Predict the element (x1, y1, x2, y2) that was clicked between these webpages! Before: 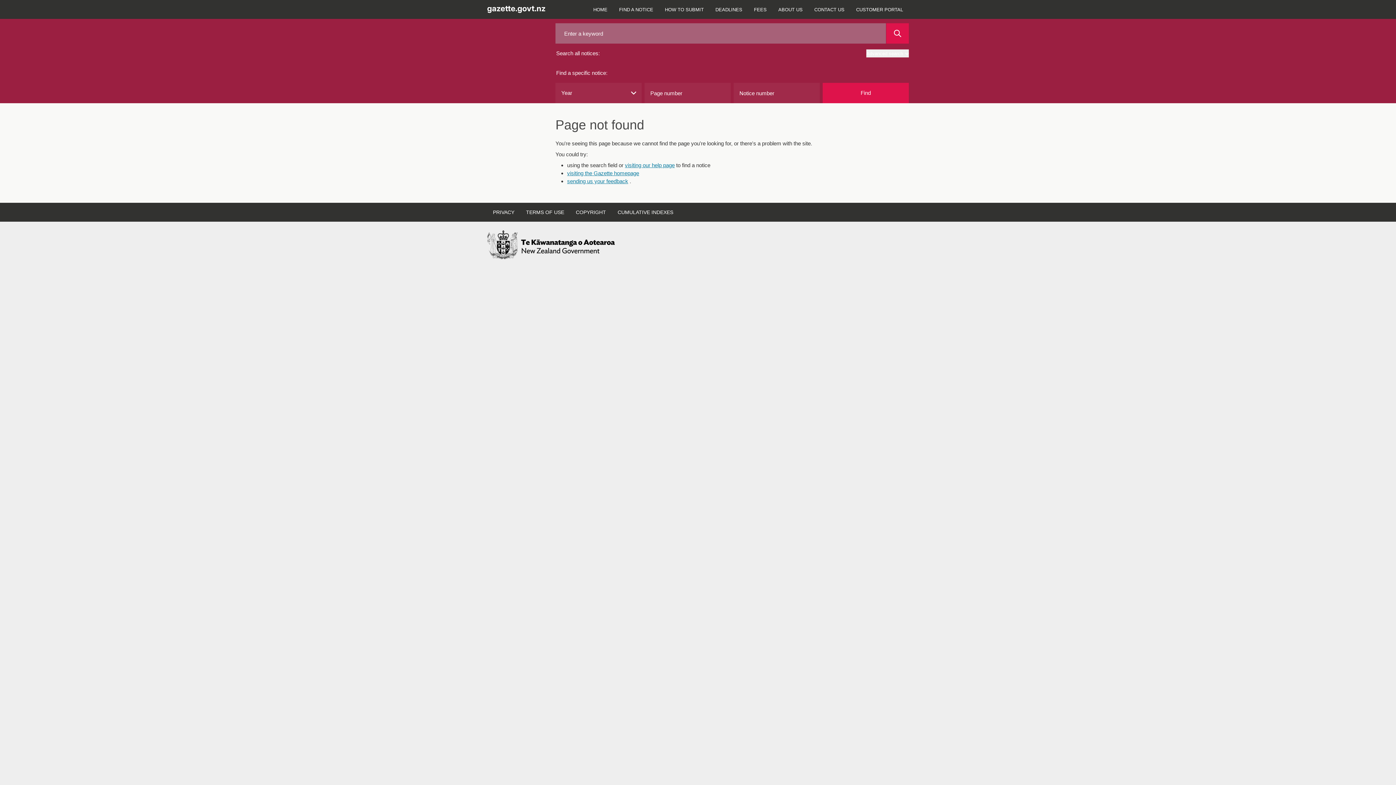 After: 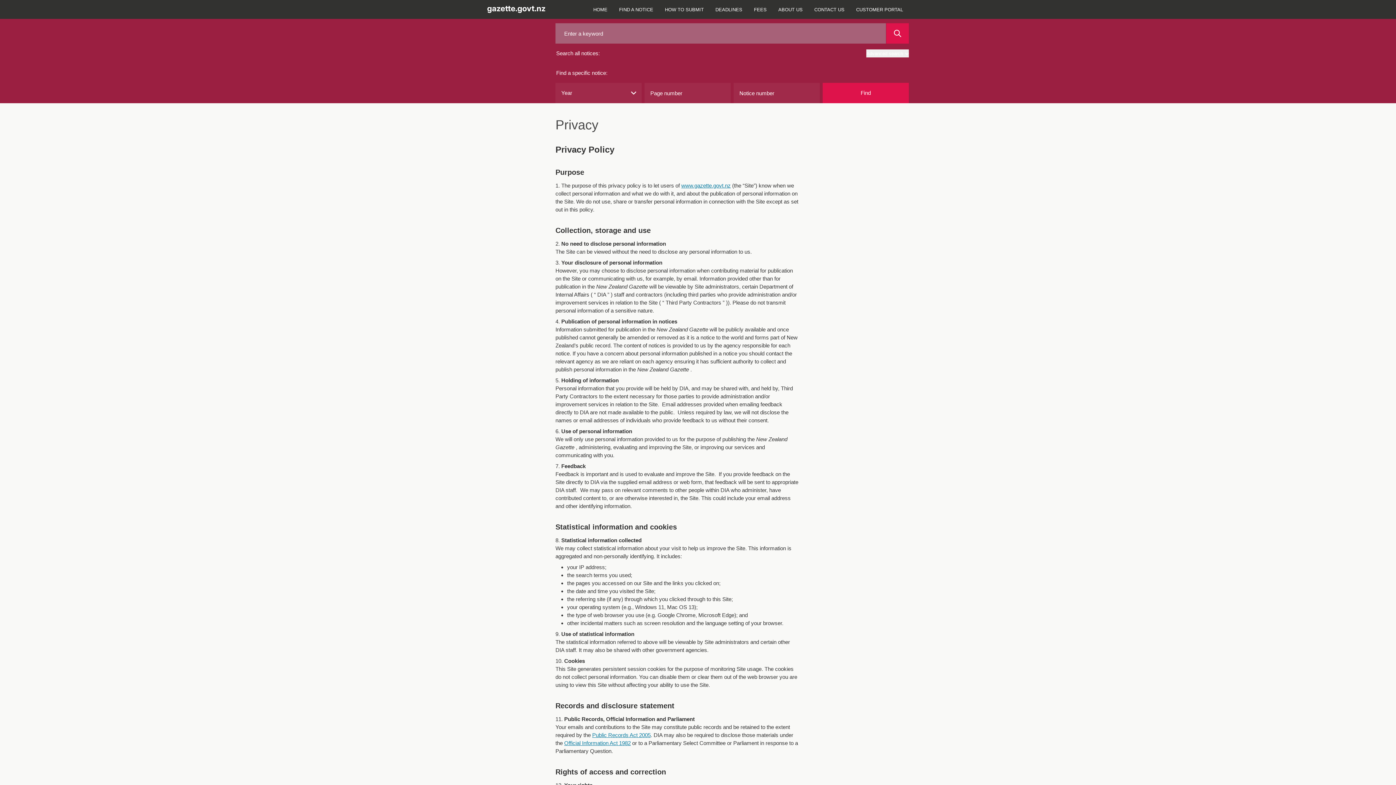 Action: bbox: (487, 202, 520, 221) label: PRIVACY